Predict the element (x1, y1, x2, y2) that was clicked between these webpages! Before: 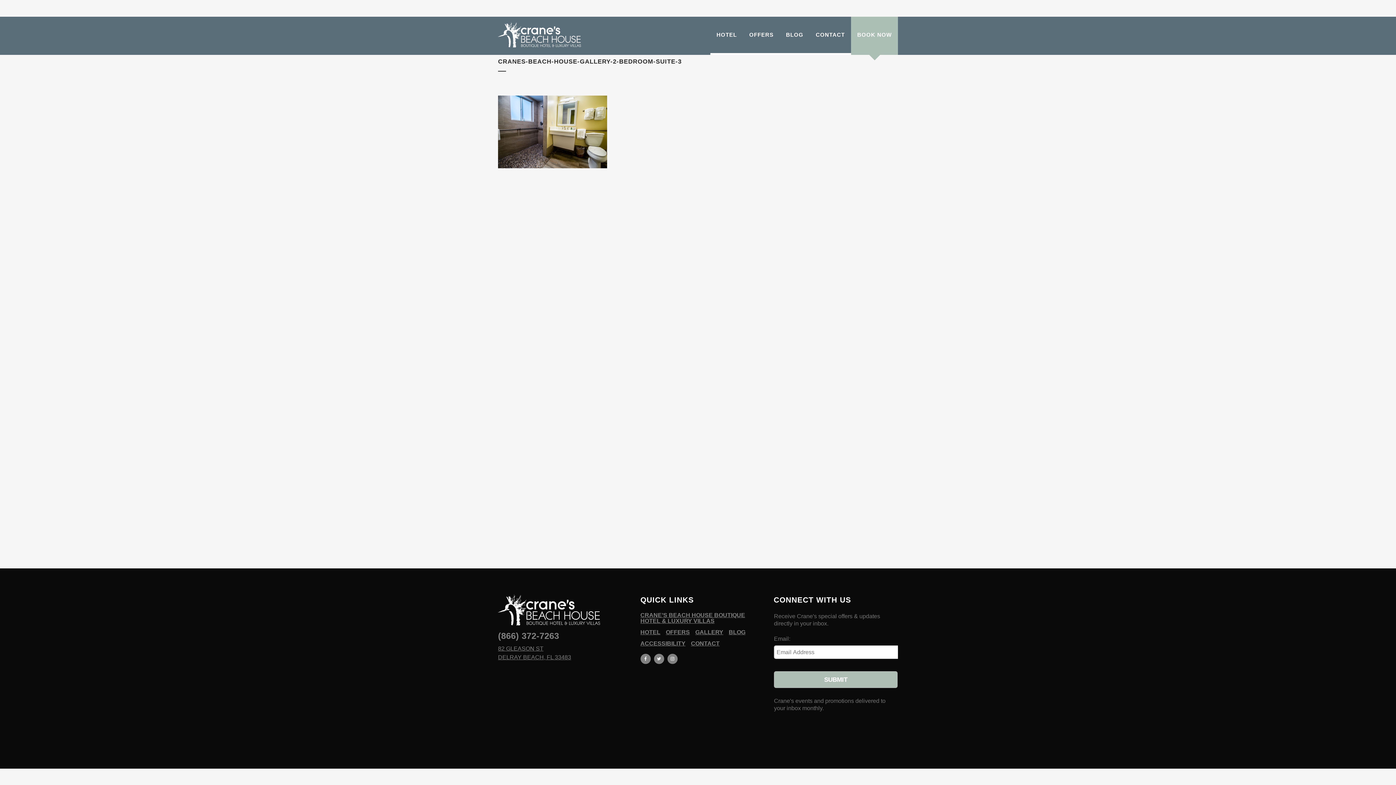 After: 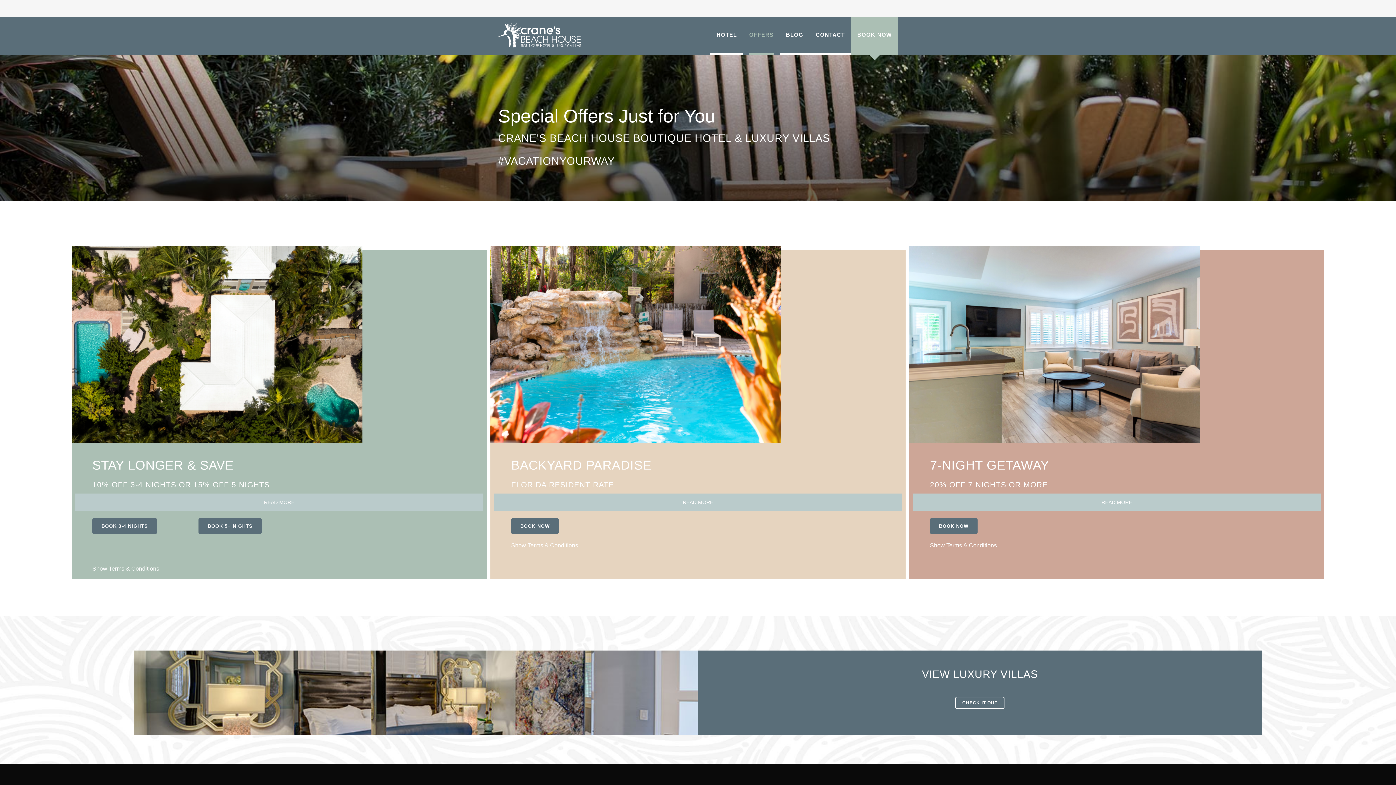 Action: bbox: (743, 16, 780, 54) label: OFFERS